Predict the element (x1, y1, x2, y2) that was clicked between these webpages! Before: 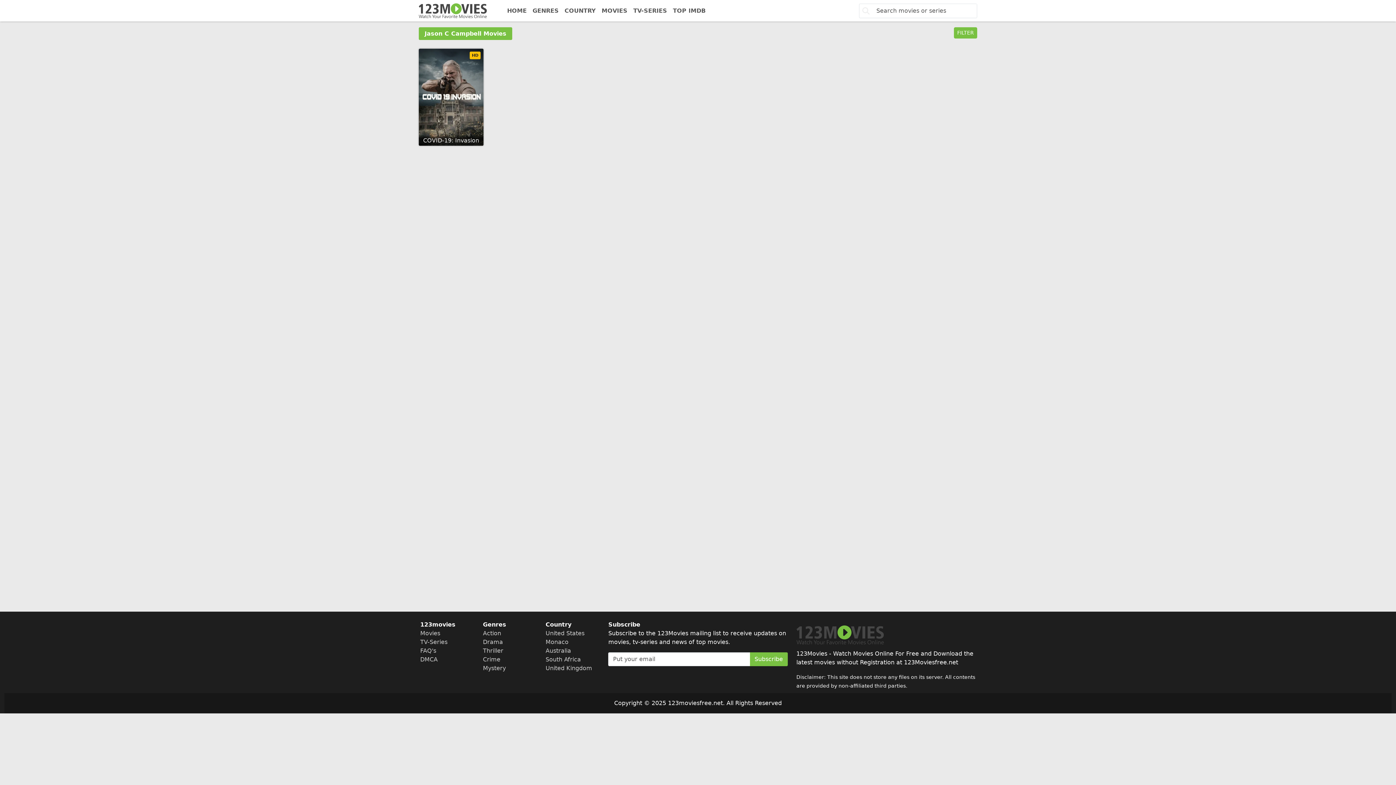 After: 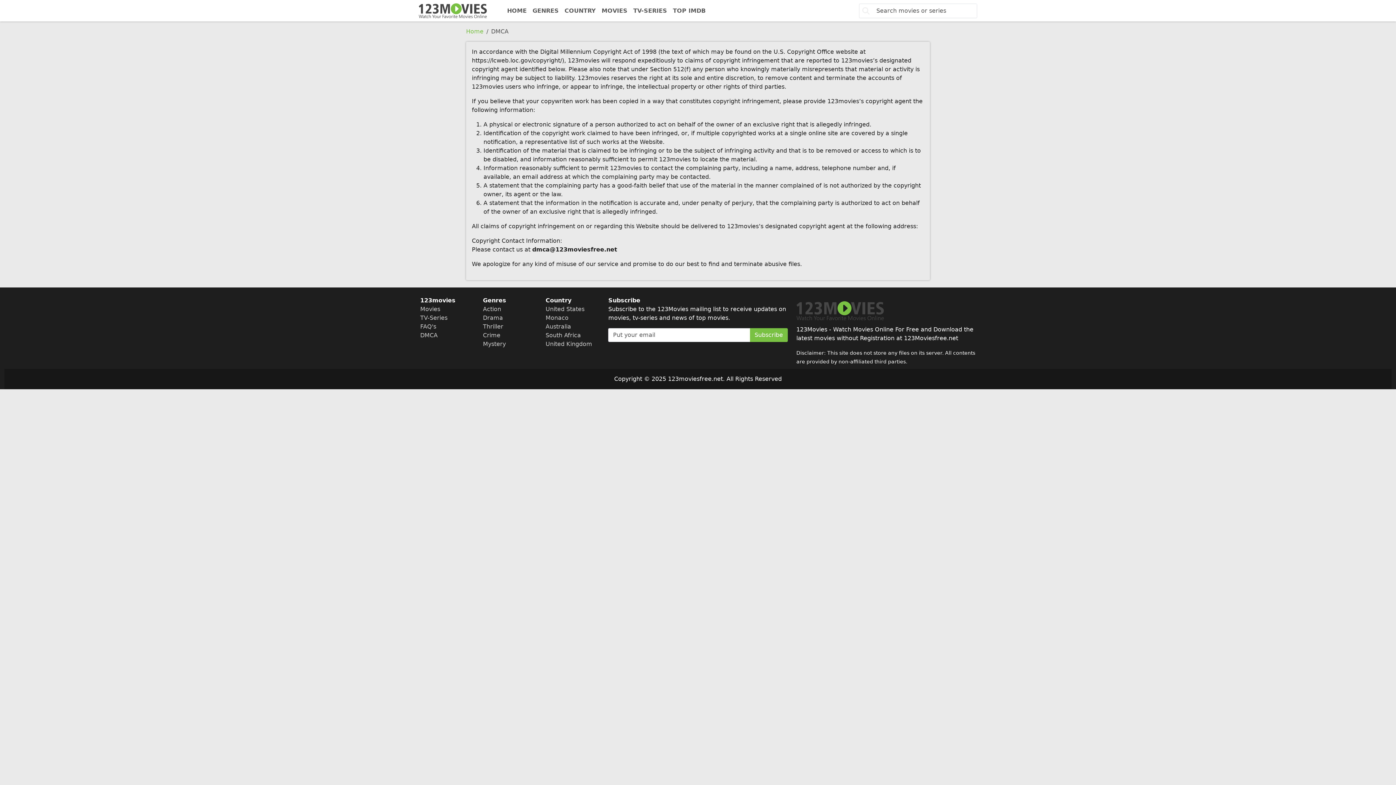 Action: label: DMCA bbox: (420, 656, 437, 663)